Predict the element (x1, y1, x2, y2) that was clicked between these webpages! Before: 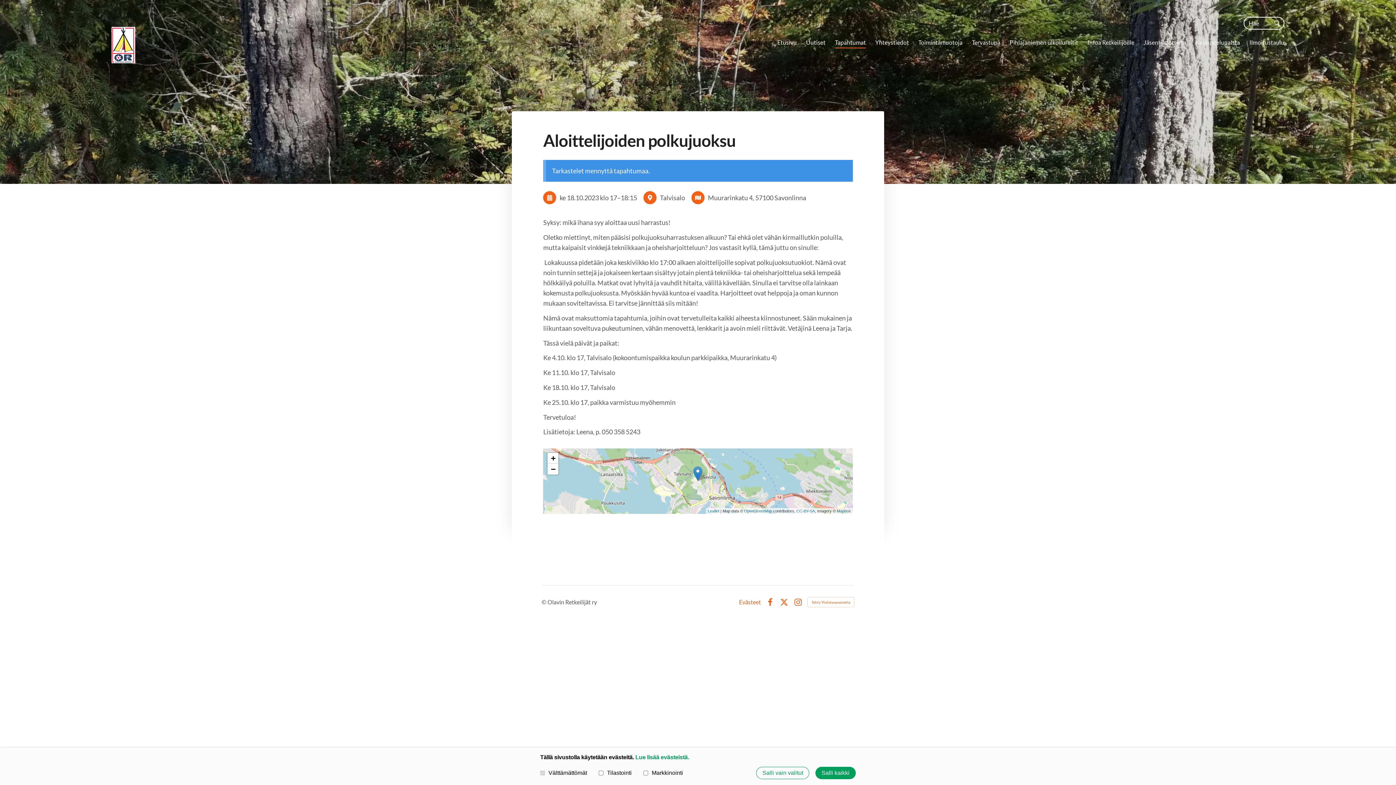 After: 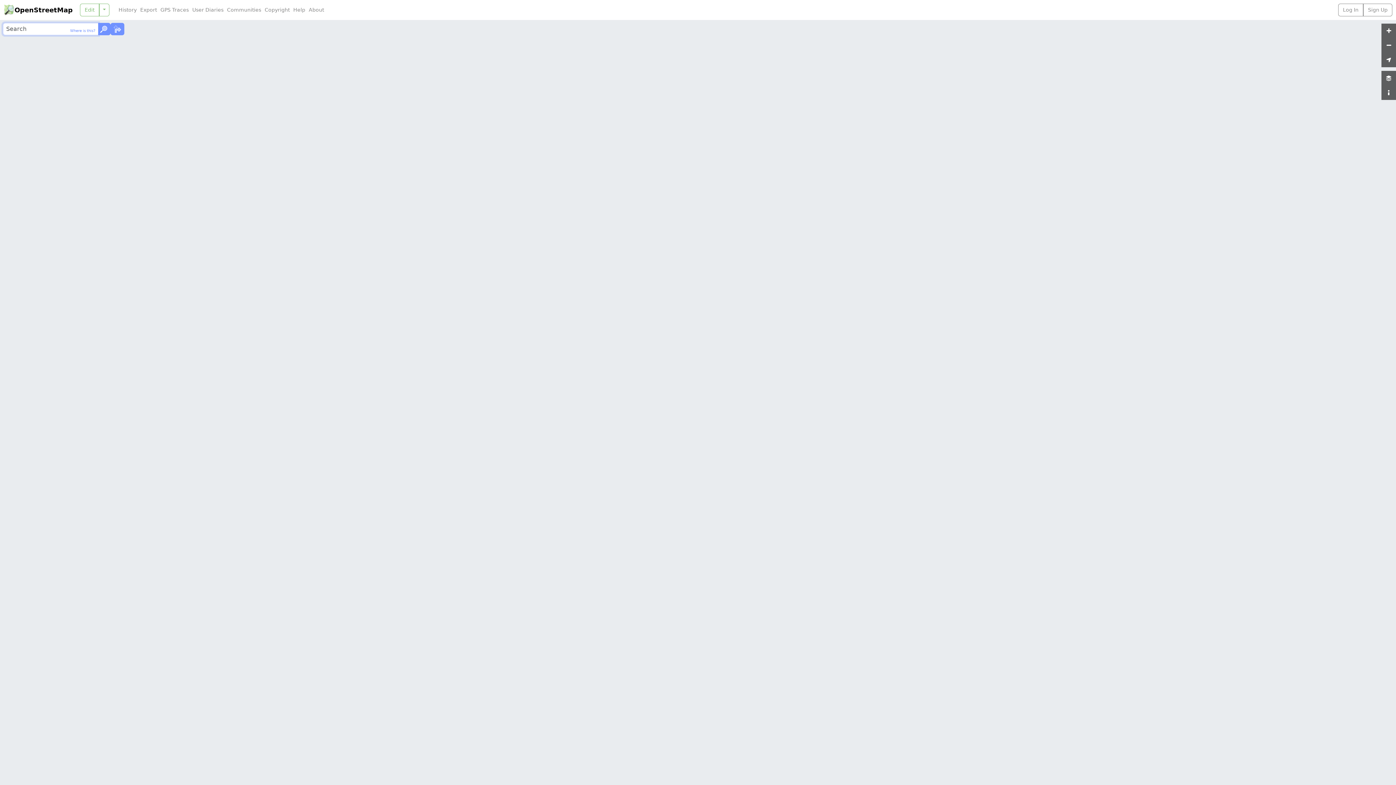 Action: label: OpenStreetMap bbox: (744, 509, 772, 513)